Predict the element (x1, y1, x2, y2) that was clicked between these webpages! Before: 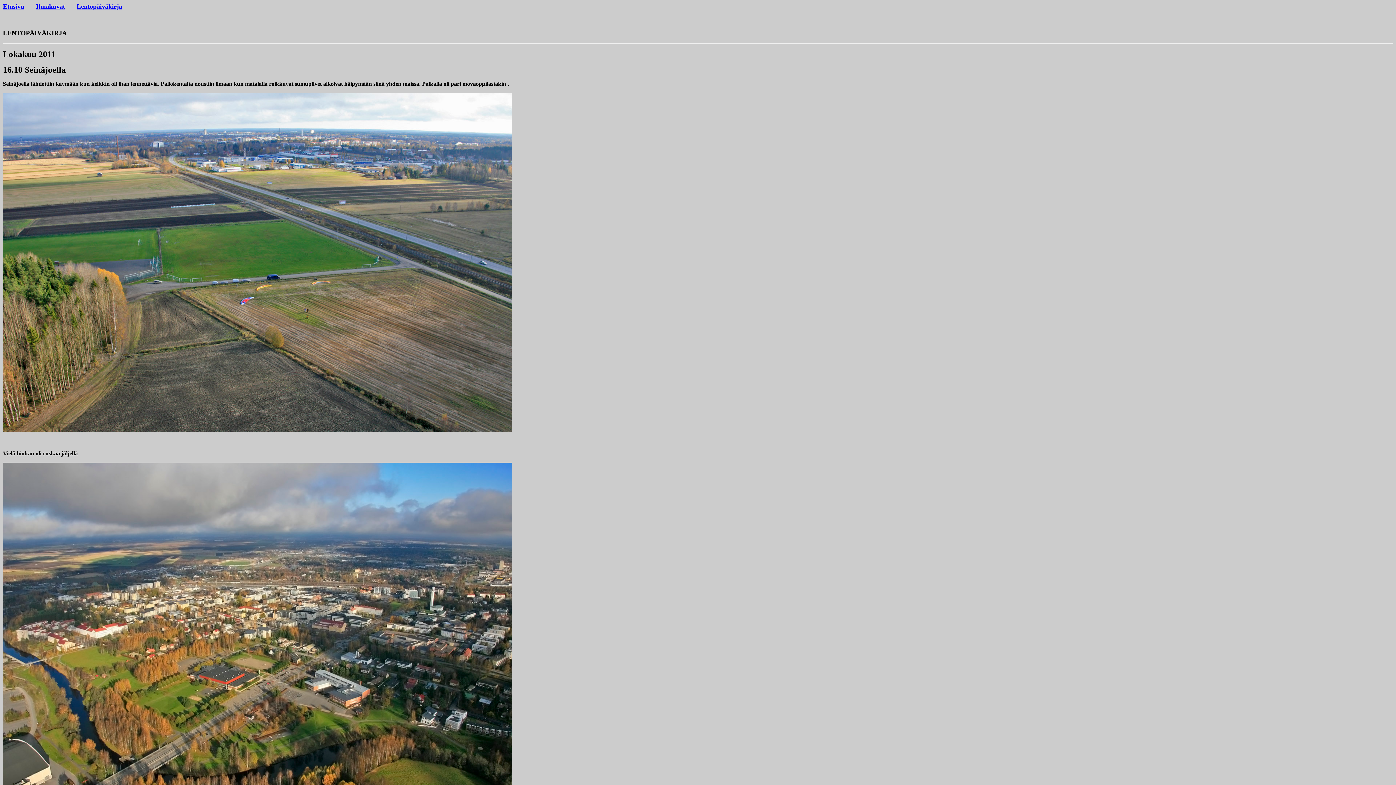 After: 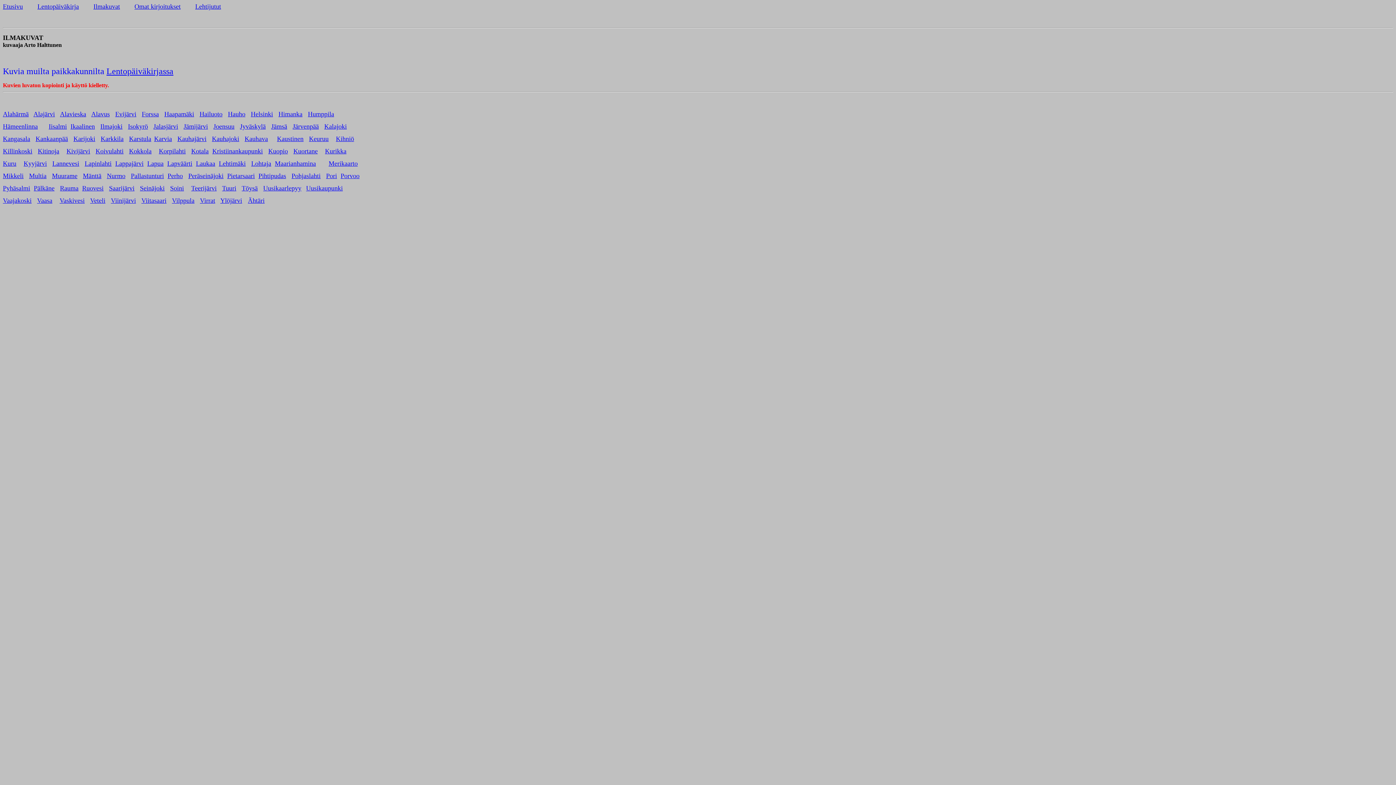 Action: label: Ilmakuvat bbox: (36, 4, 65, 9)